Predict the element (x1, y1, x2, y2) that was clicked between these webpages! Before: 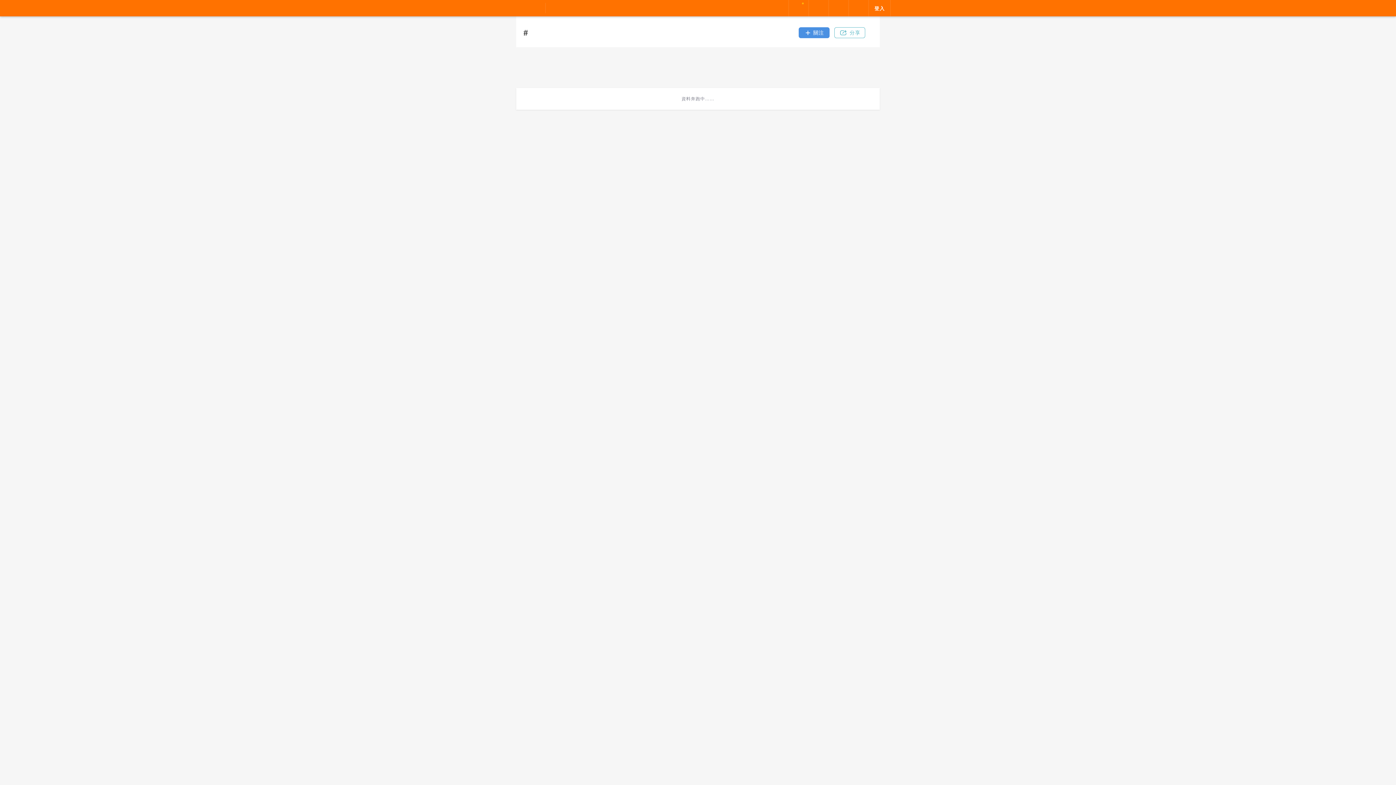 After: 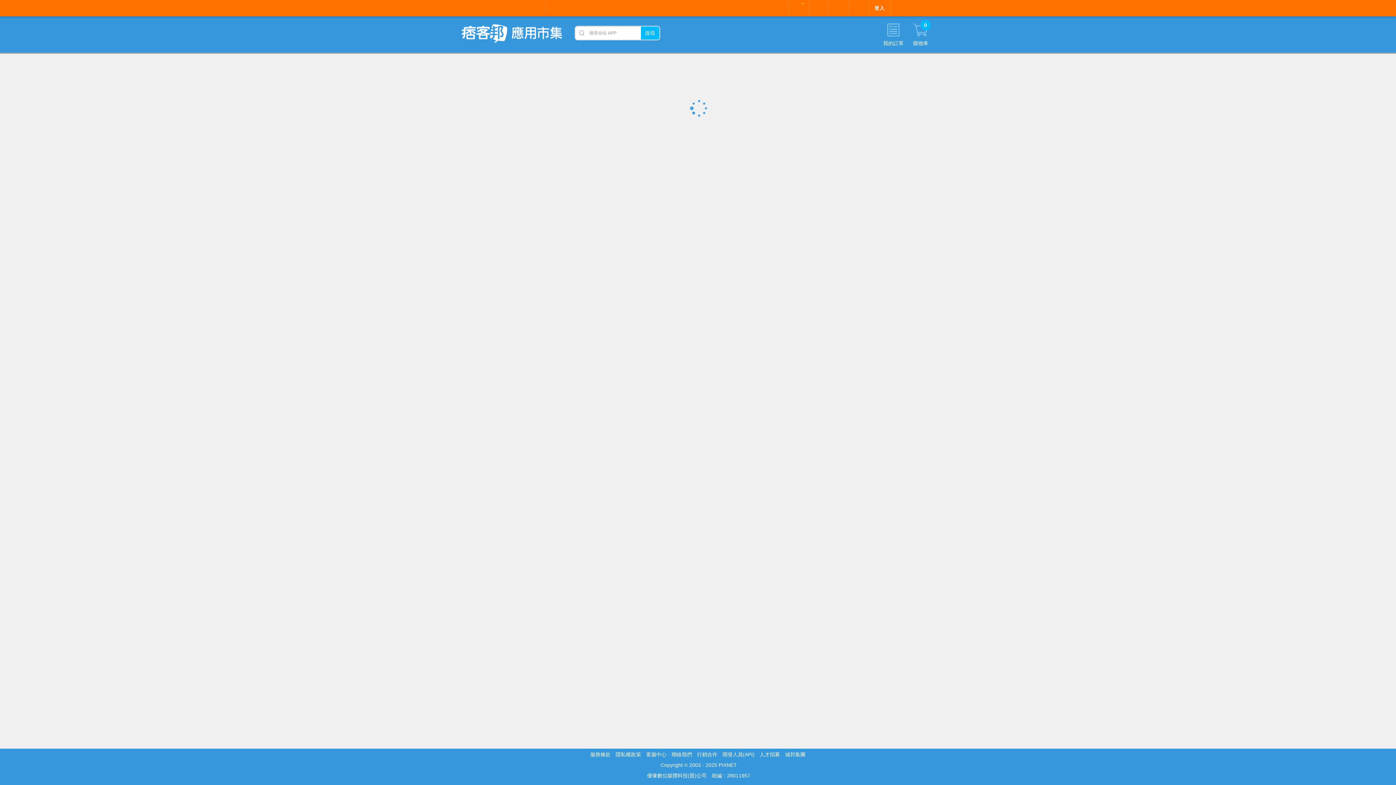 Action: bbox: (569, 4, 602, 11) label: 應用市集